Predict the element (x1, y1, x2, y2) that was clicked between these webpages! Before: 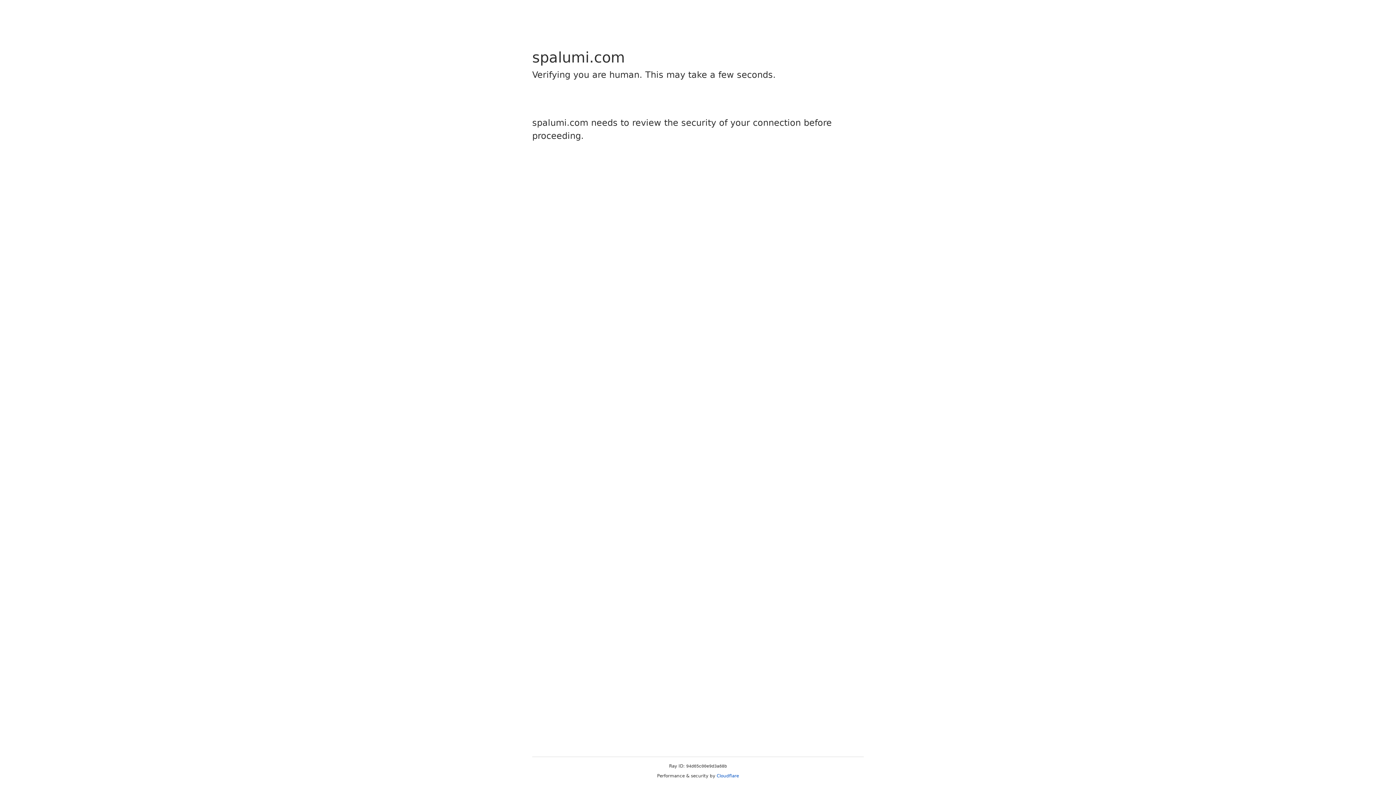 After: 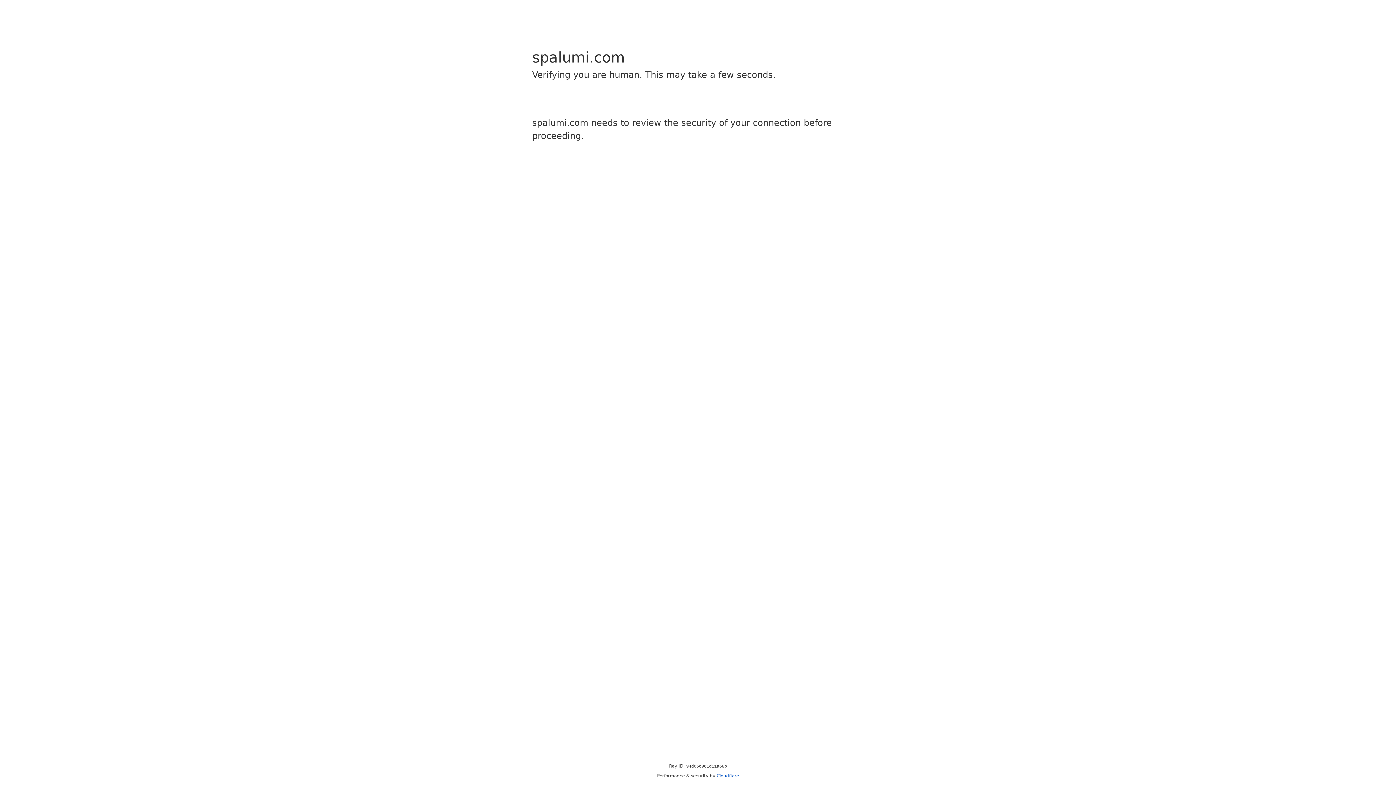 Action: label: Cloudflare bbox: (716, 773, 739, 778)